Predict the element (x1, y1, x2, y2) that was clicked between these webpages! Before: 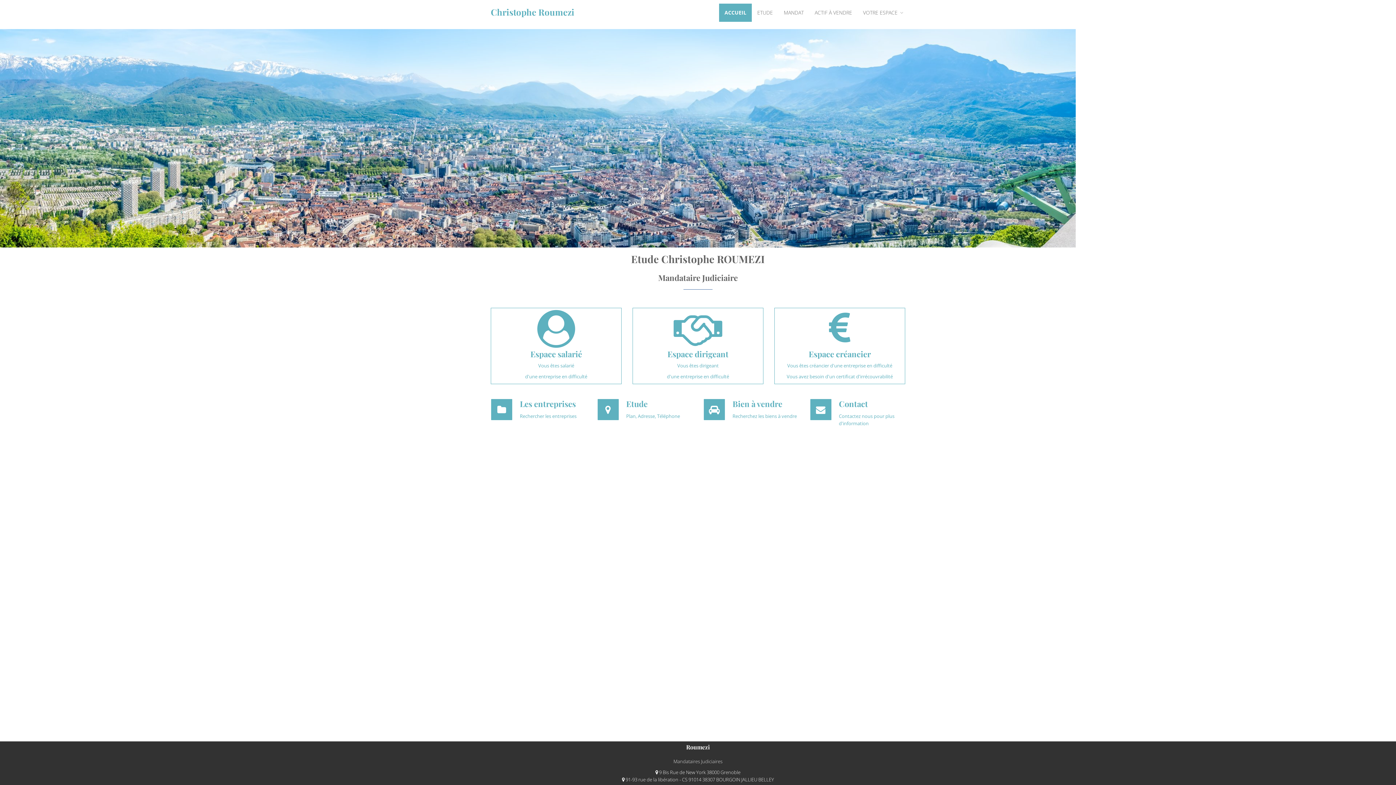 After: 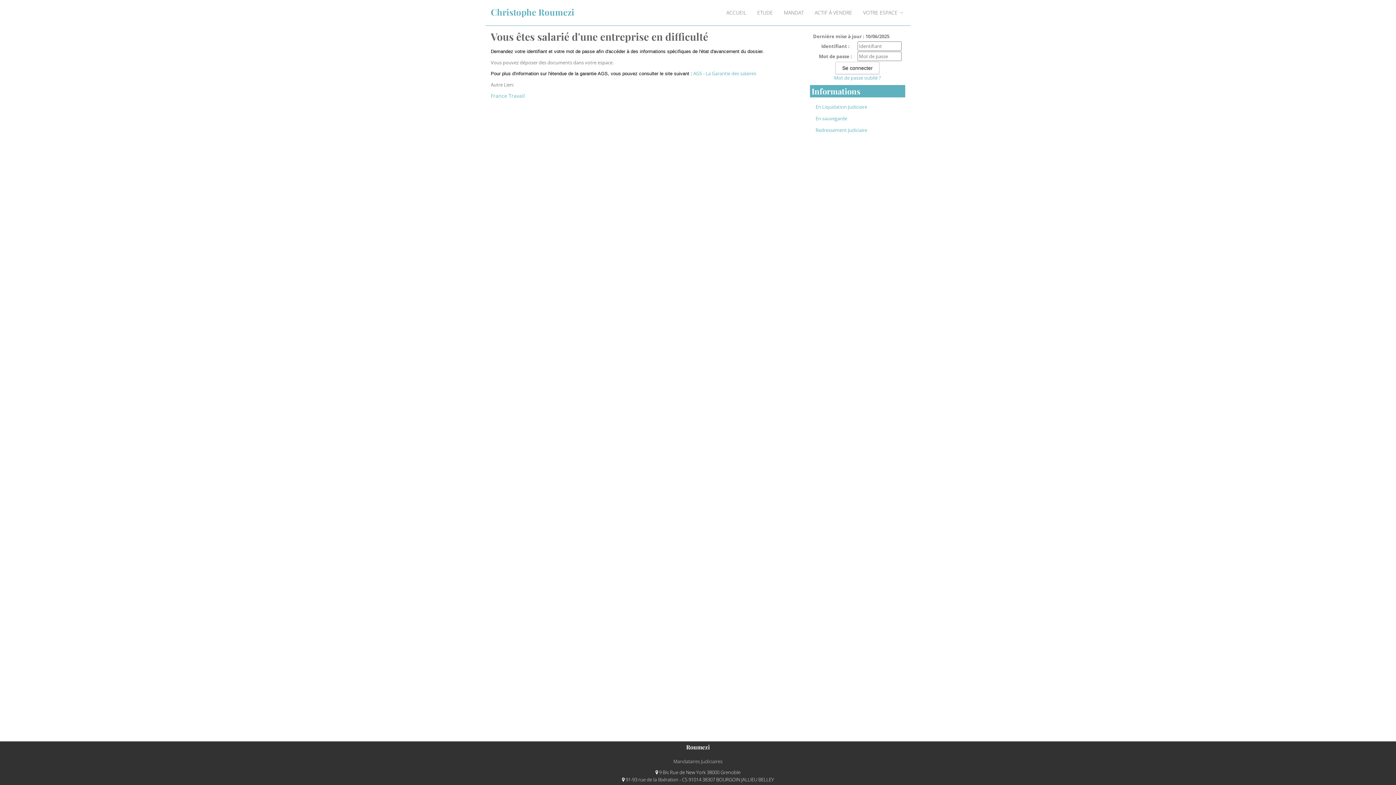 Action: label: Espace salarié

Vous êtes salarié

d'une entreprise en difficulté bbox: (490, 308, 621, 384)